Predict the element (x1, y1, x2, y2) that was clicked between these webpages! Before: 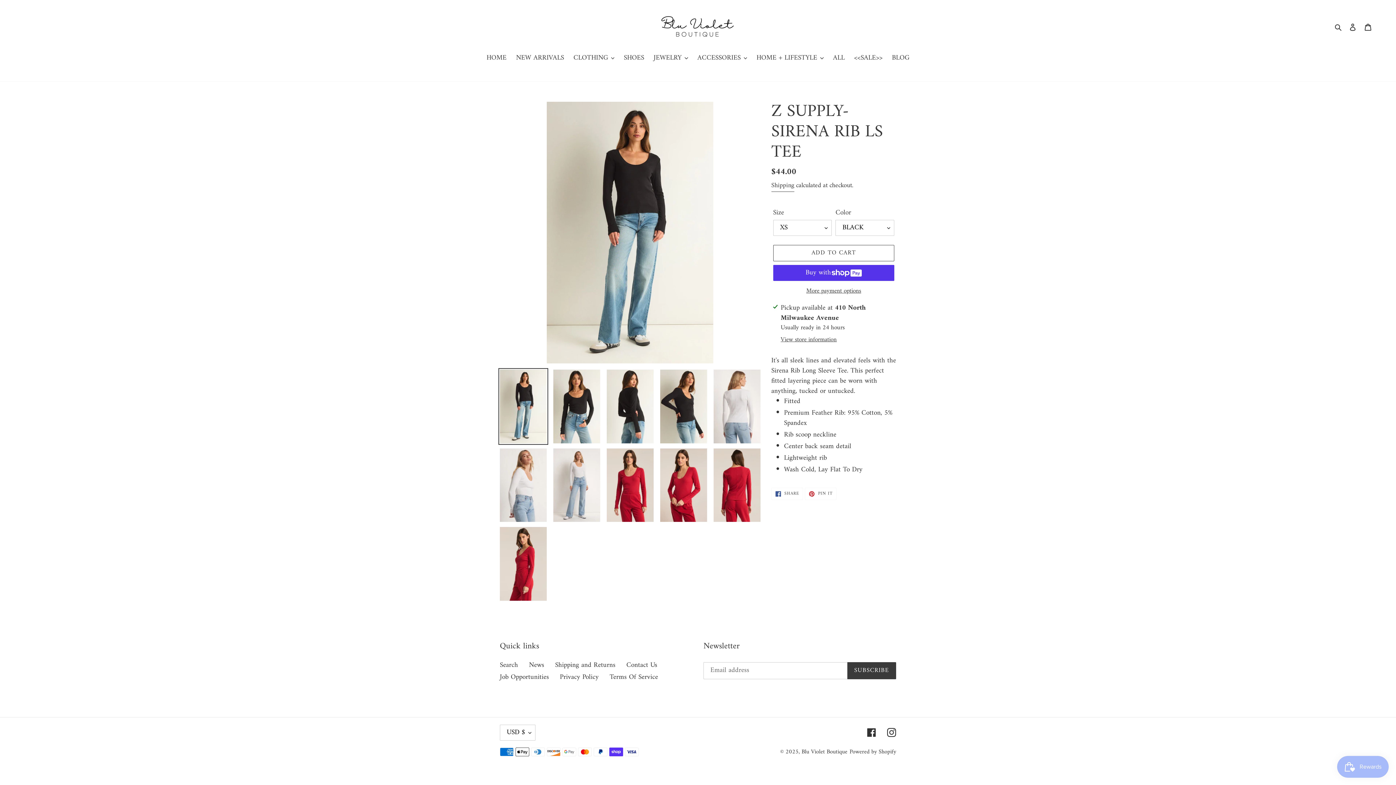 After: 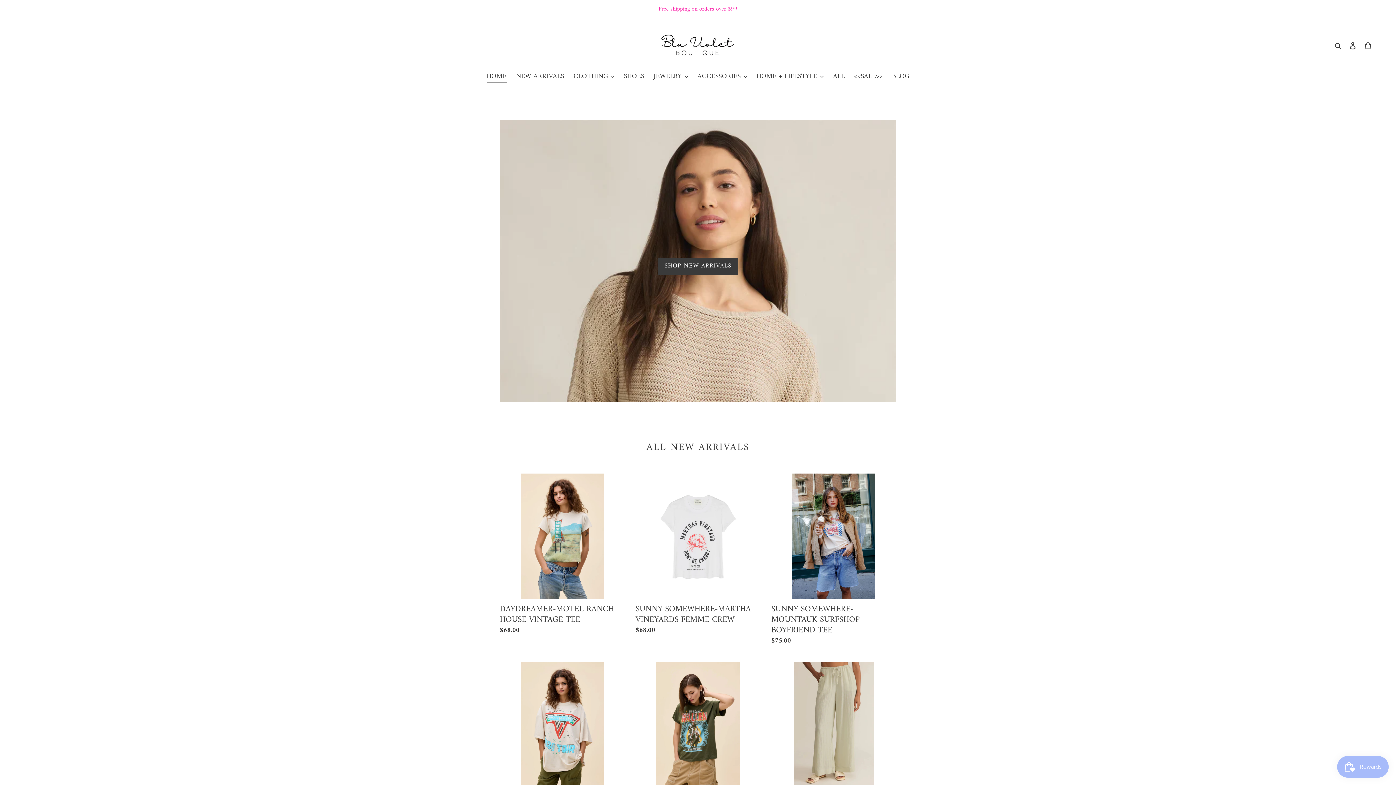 Action: bbox: (483, 53, 510, 64) label: HOME